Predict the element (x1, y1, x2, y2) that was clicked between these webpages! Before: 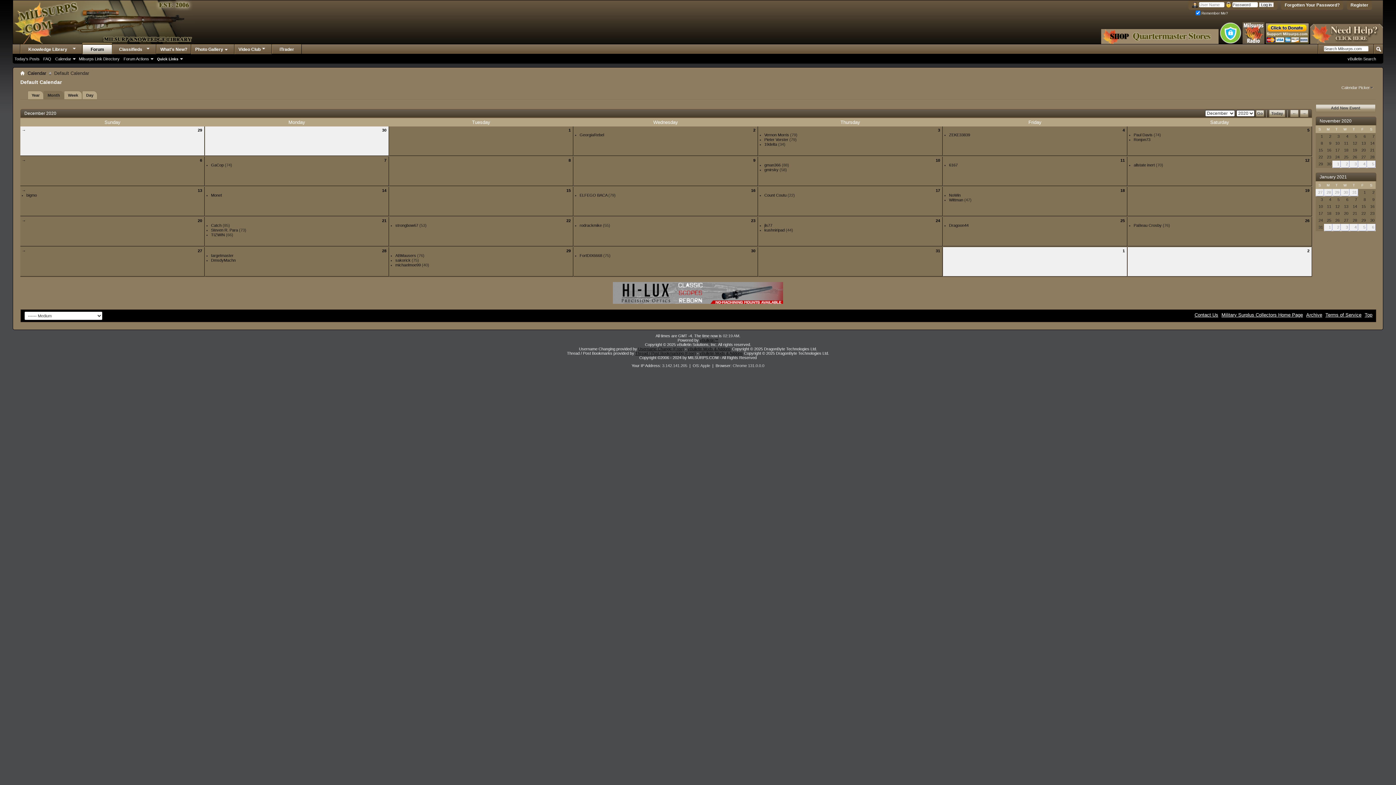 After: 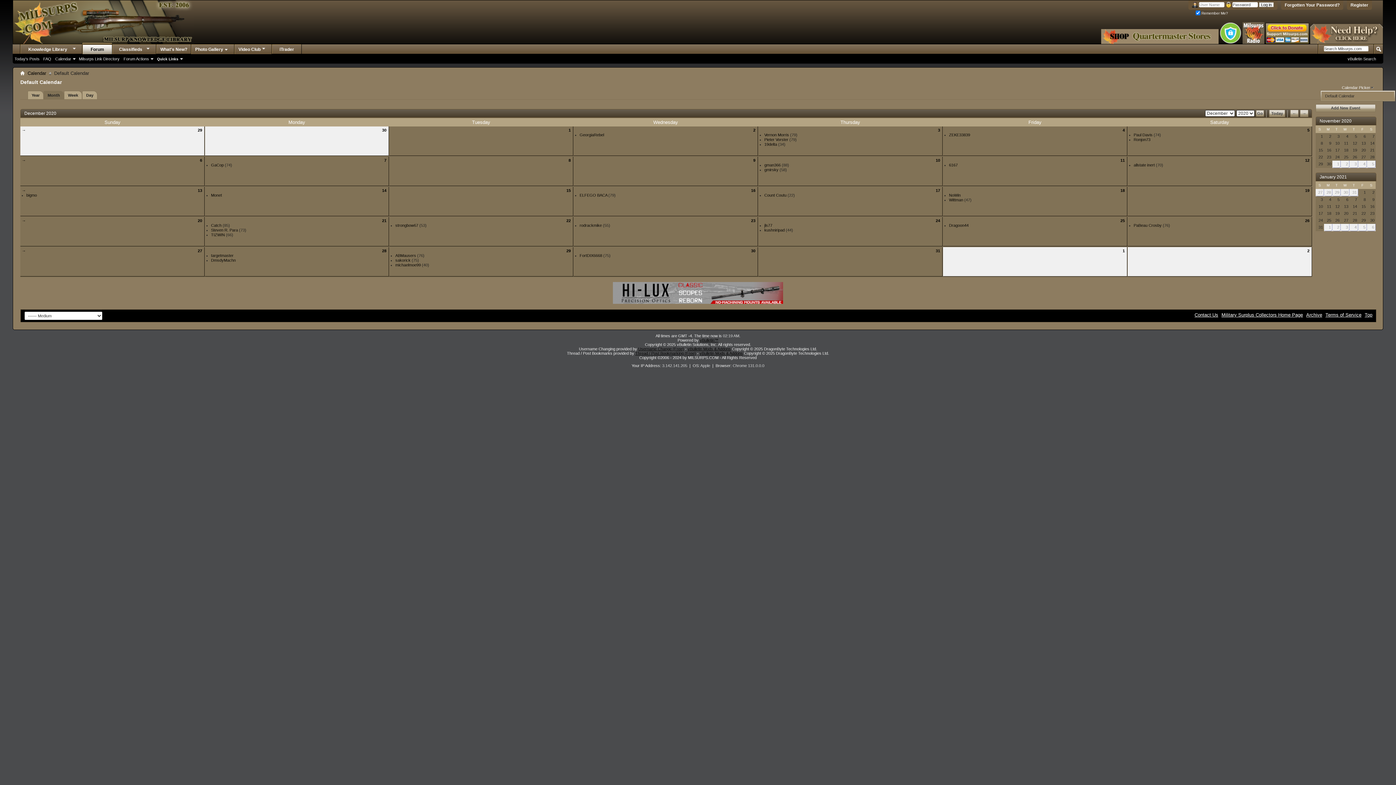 Action: label: Calendar Picker bbox: (1340, 84, 1376, 90)